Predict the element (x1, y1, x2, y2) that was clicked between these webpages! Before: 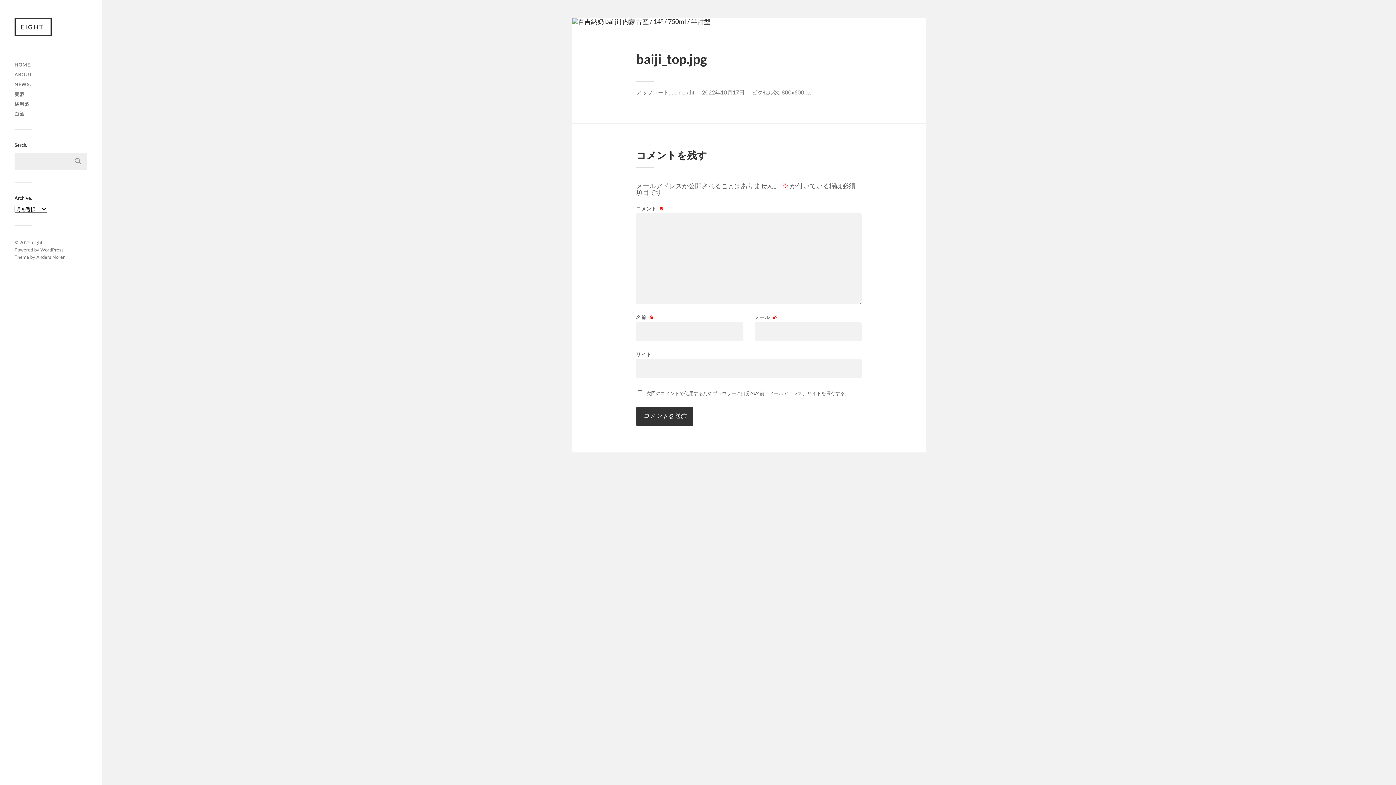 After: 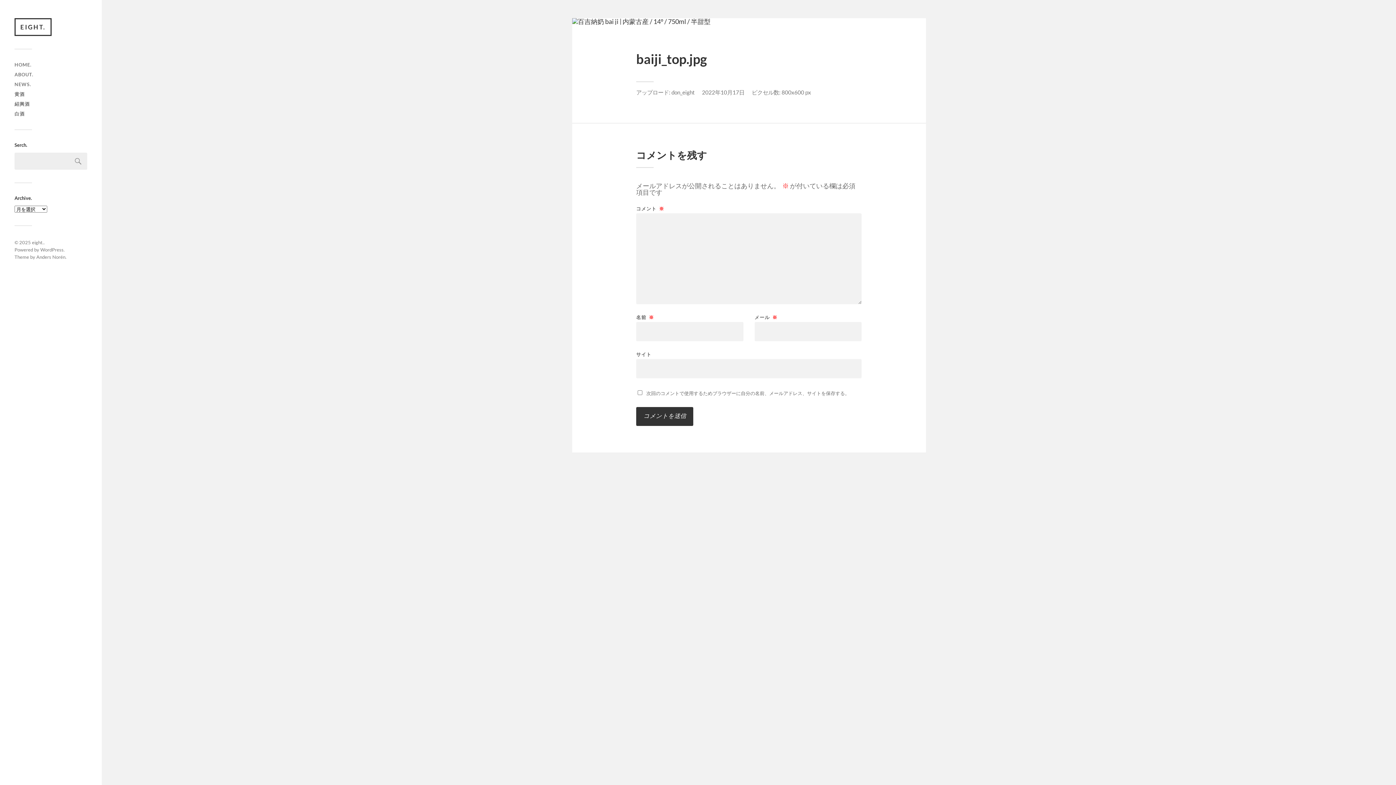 Action: bbox: (702, 89, 744, 95) label: 2022年10月17日